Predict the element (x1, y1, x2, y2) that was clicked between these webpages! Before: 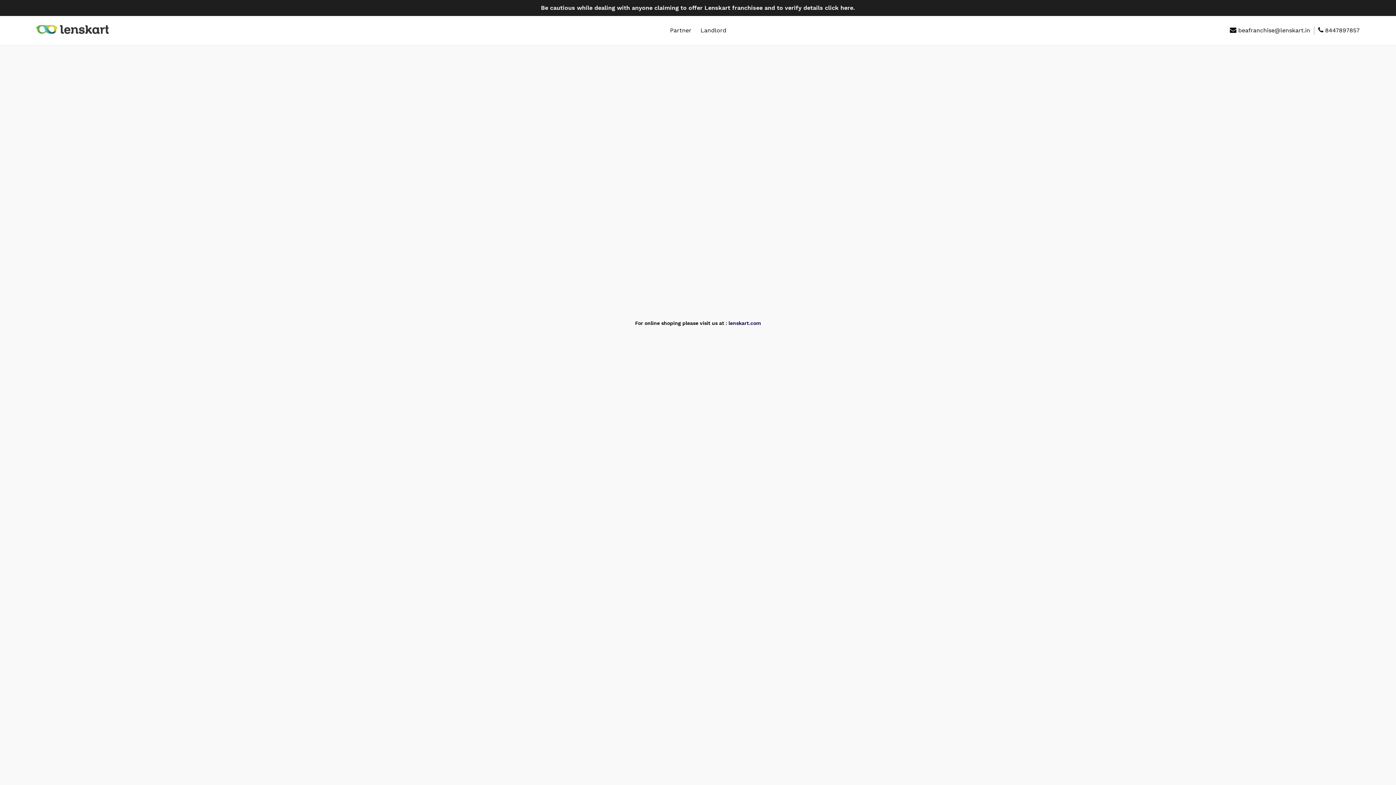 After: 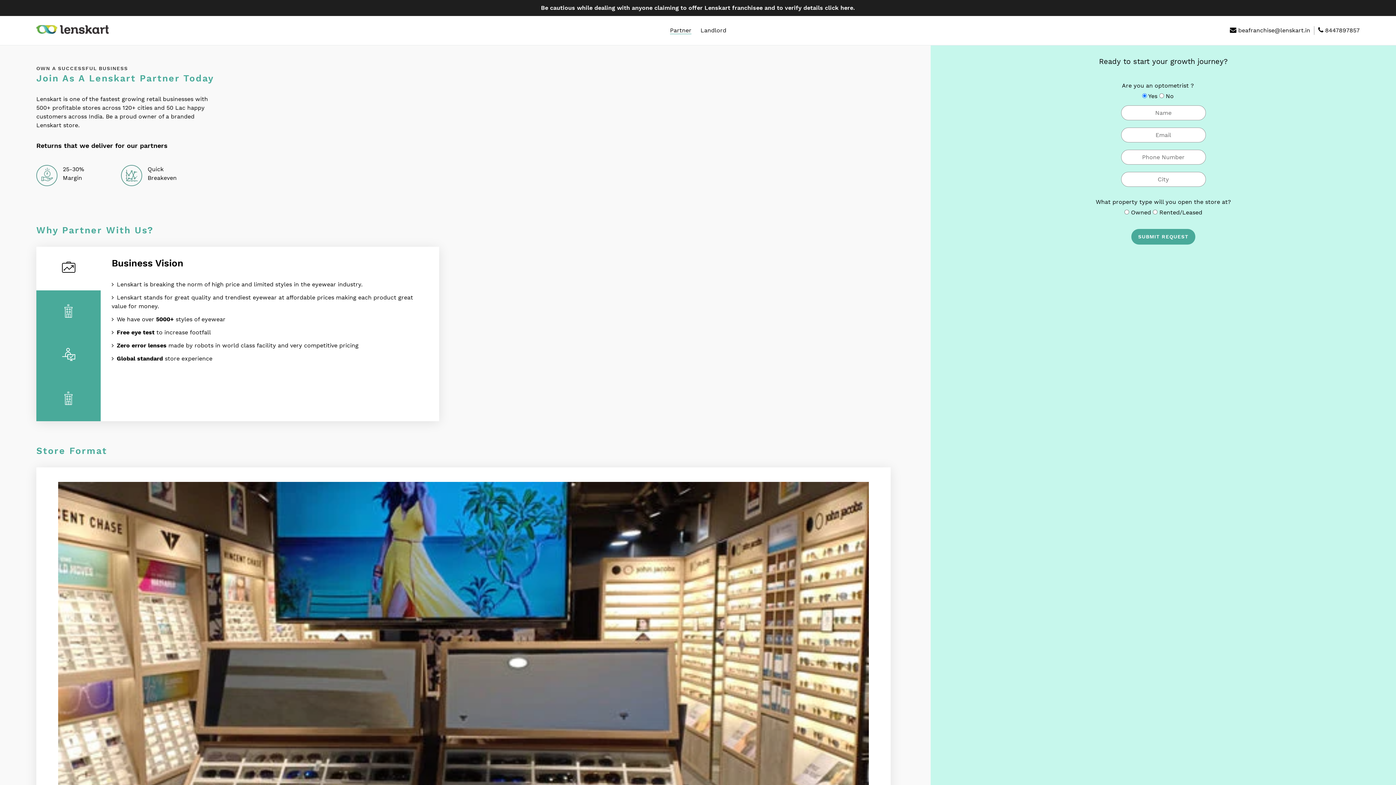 Action: bbox: (36, 24, 109, 36)